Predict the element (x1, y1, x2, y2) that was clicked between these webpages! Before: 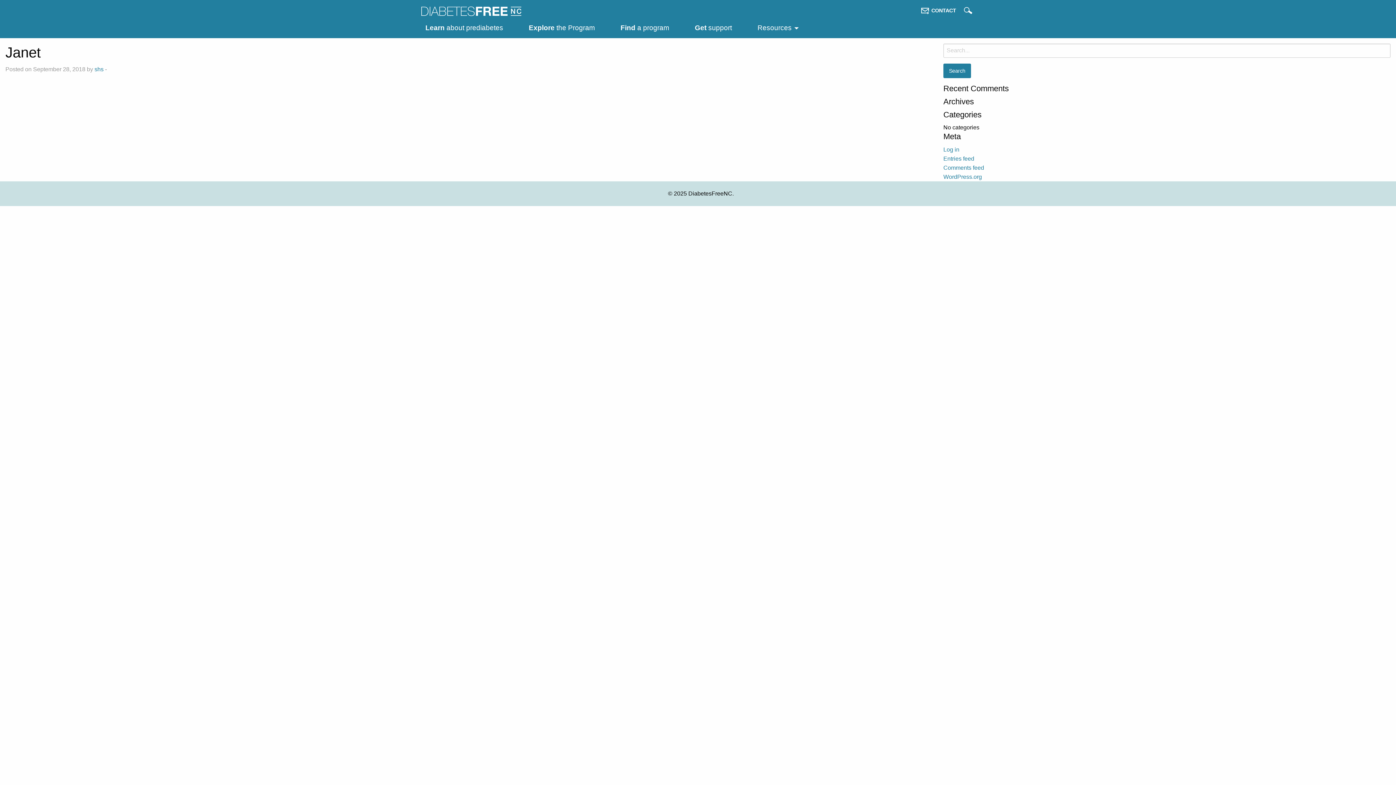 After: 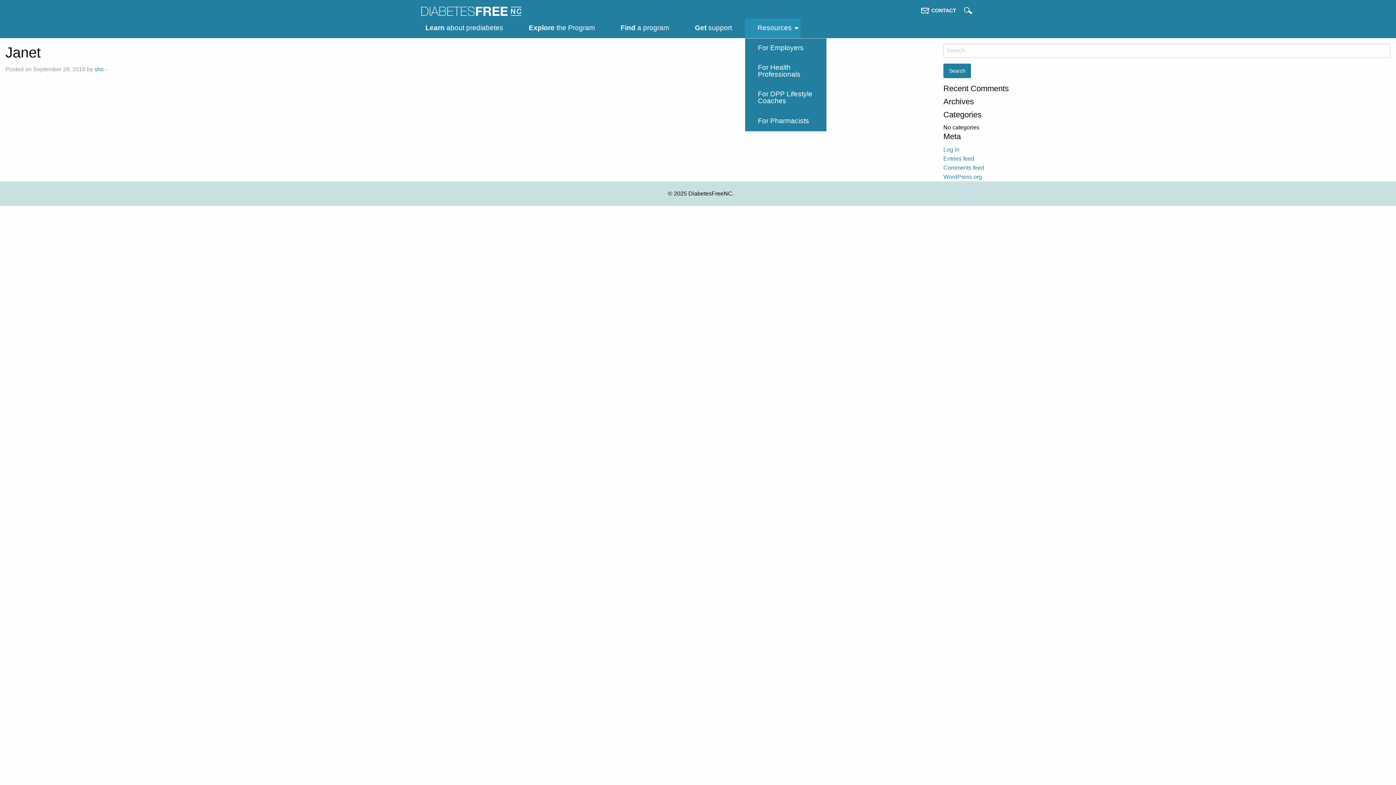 Action: bbox: (744, 18, 800, 38) label: Resources